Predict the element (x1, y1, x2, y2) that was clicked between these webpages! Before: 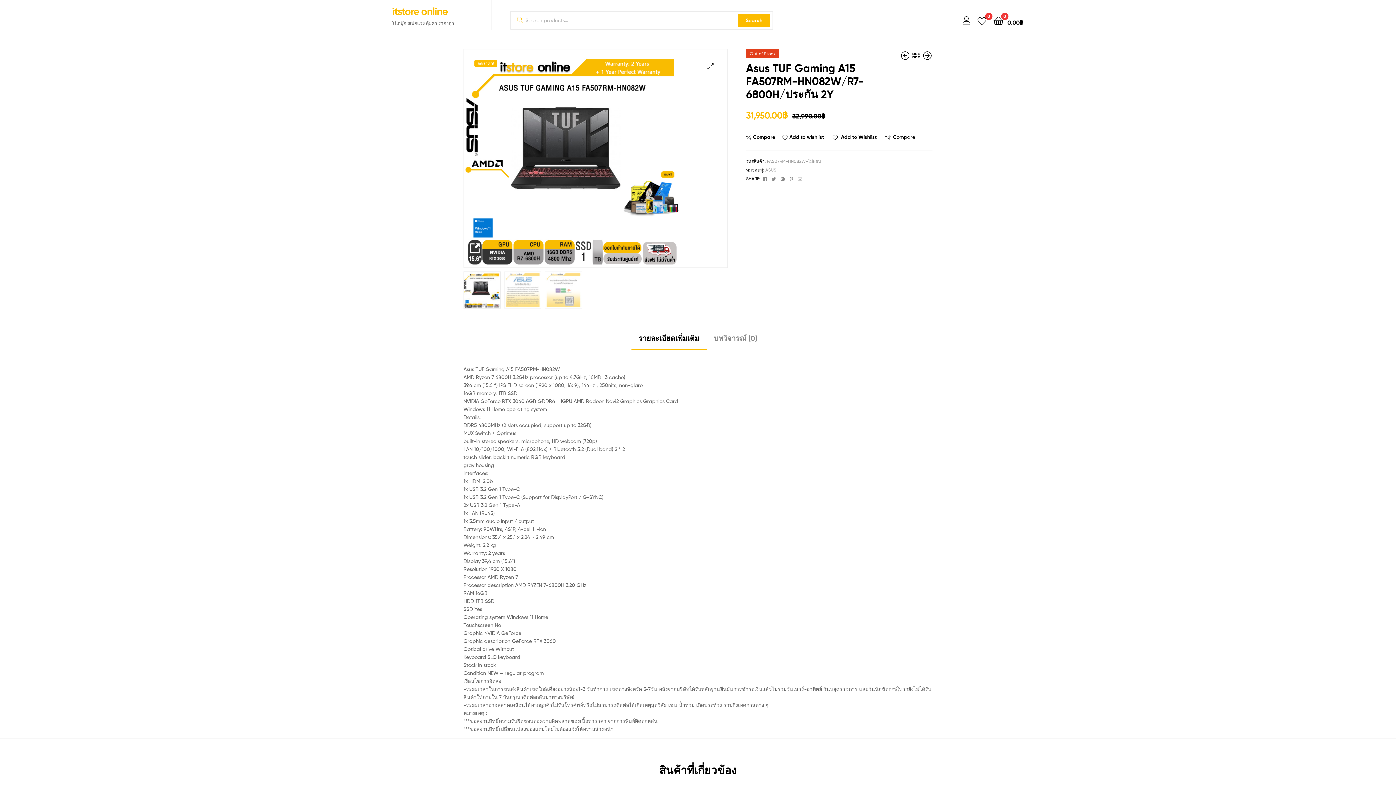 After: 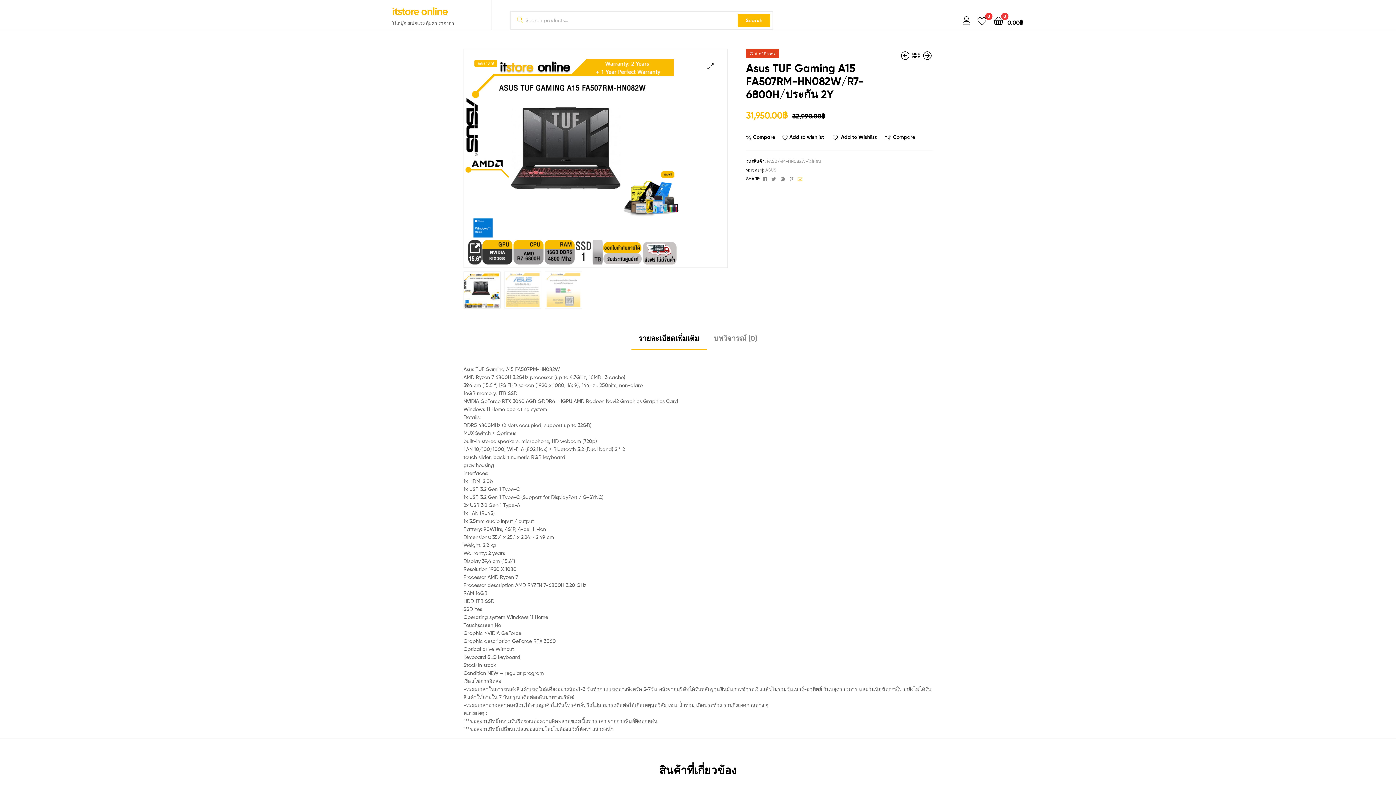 Action: bbox: (796, 175, 804, 181) label: Email